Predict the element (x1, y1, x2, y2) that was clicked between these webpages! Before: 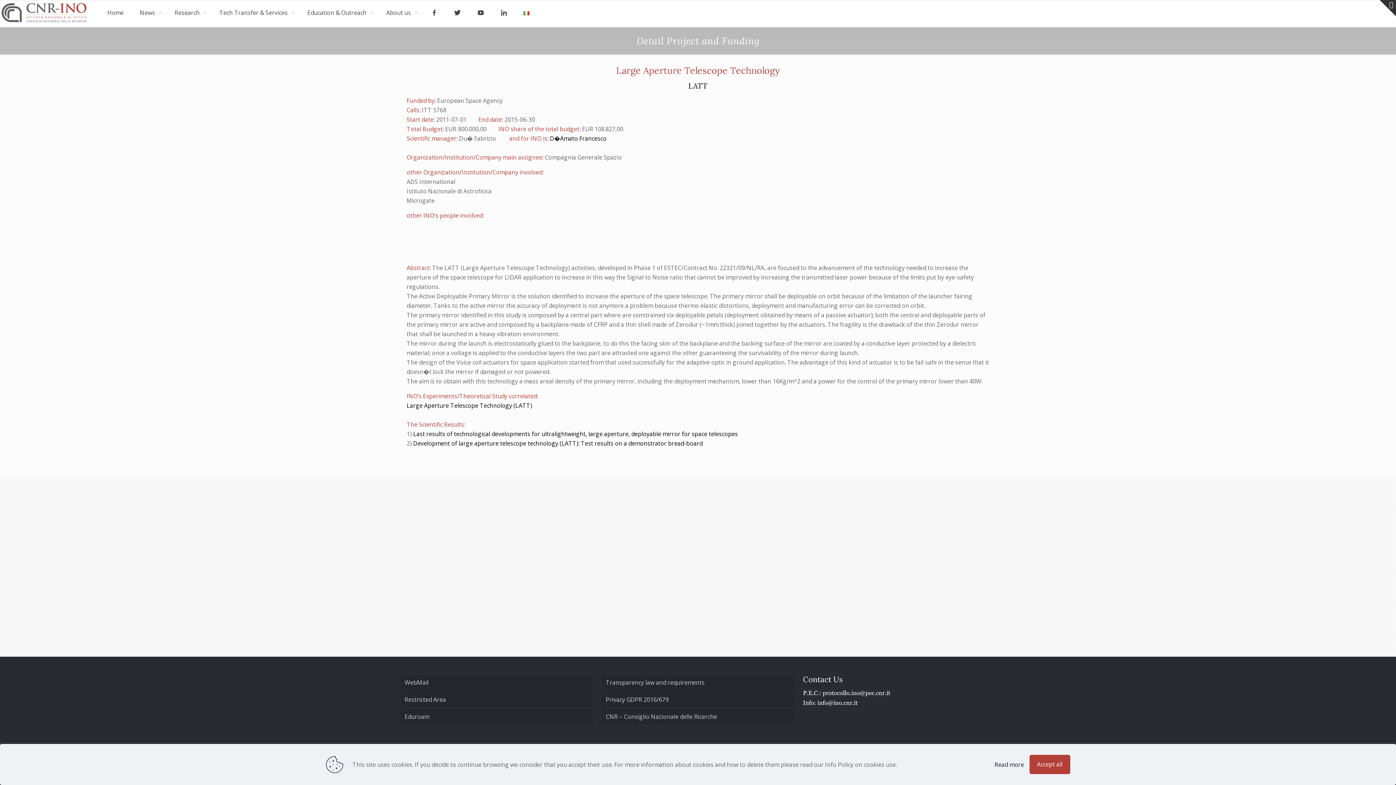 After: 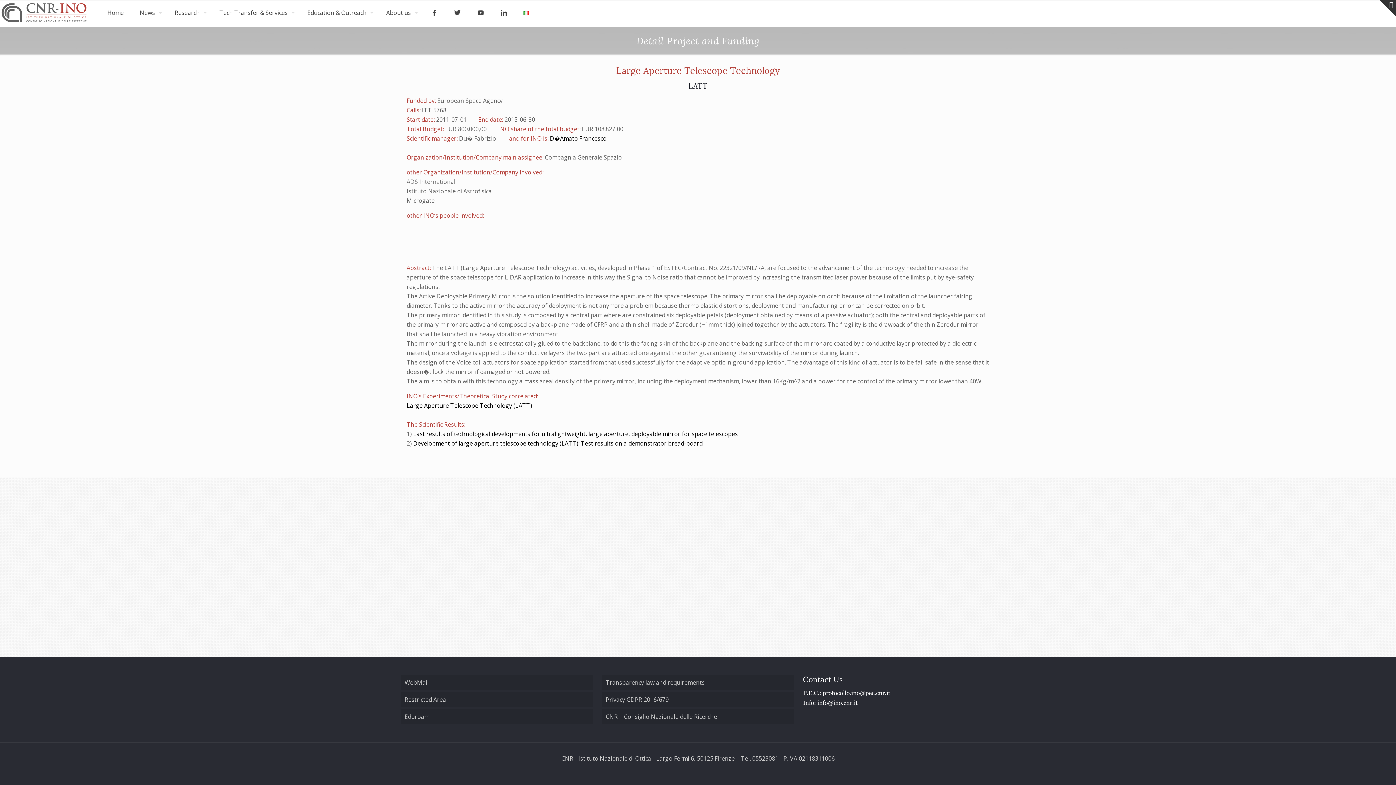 Action: bbox: (1029, 755, 1070, 774) label: Accept all